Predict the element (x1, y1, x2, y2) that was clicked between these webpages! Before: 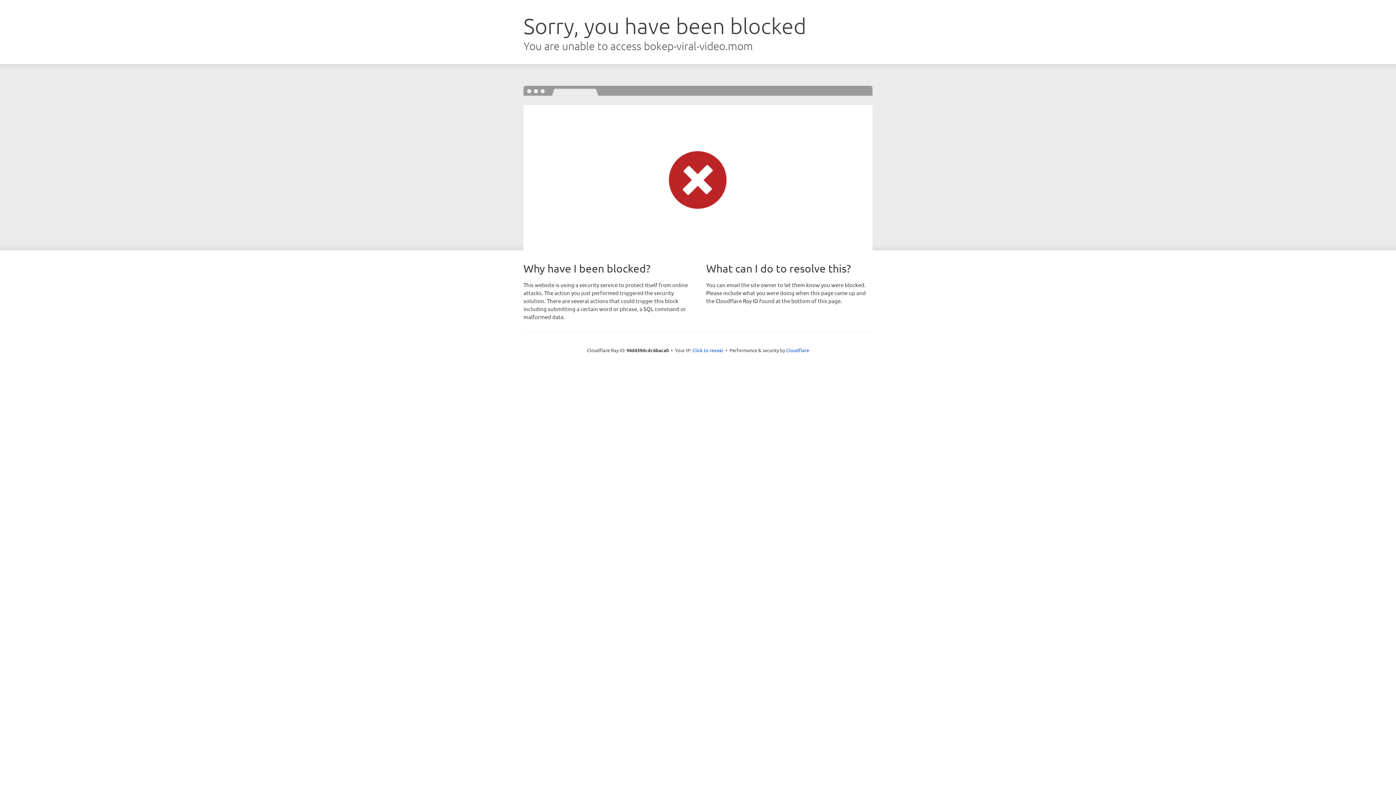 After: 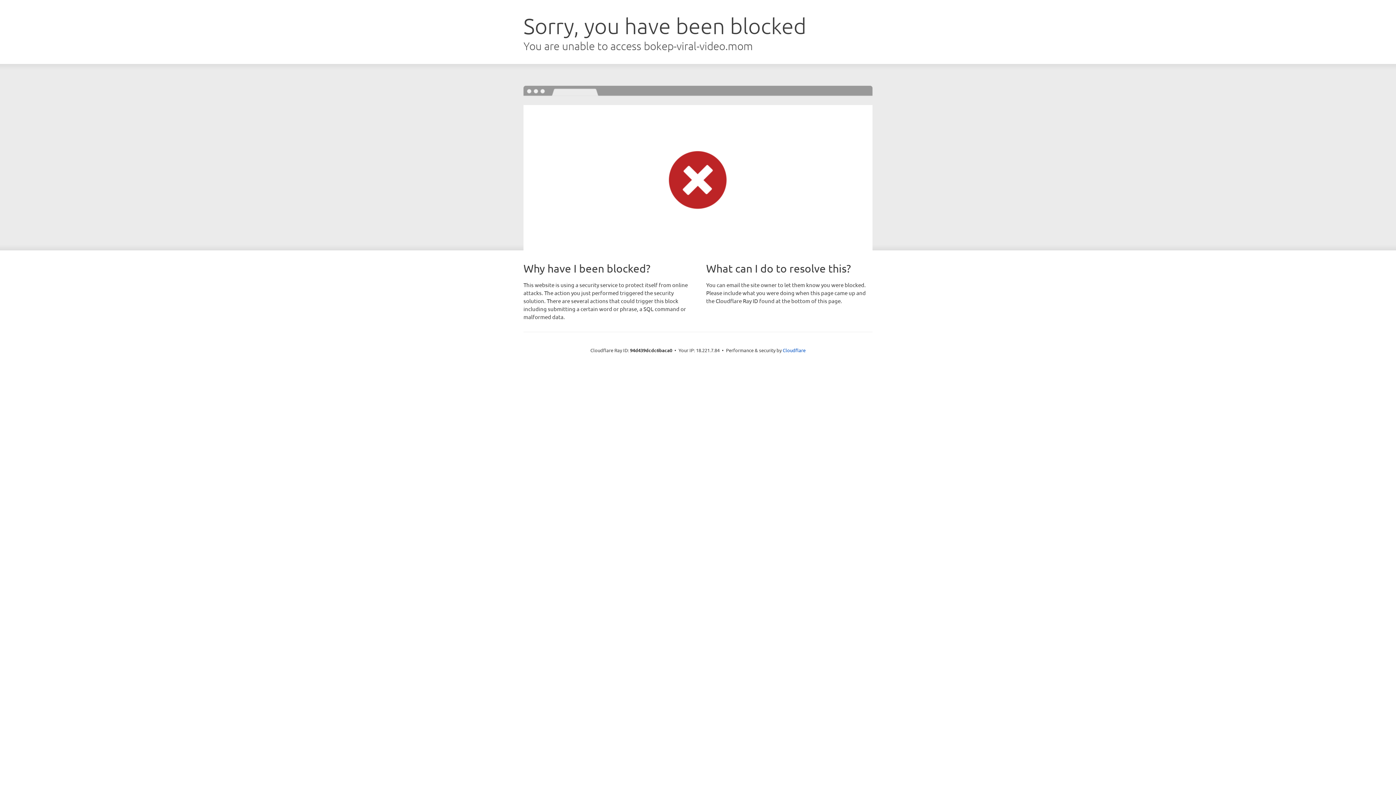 Action: label: Click to reveal bbox: (692, 346, 723, 353)